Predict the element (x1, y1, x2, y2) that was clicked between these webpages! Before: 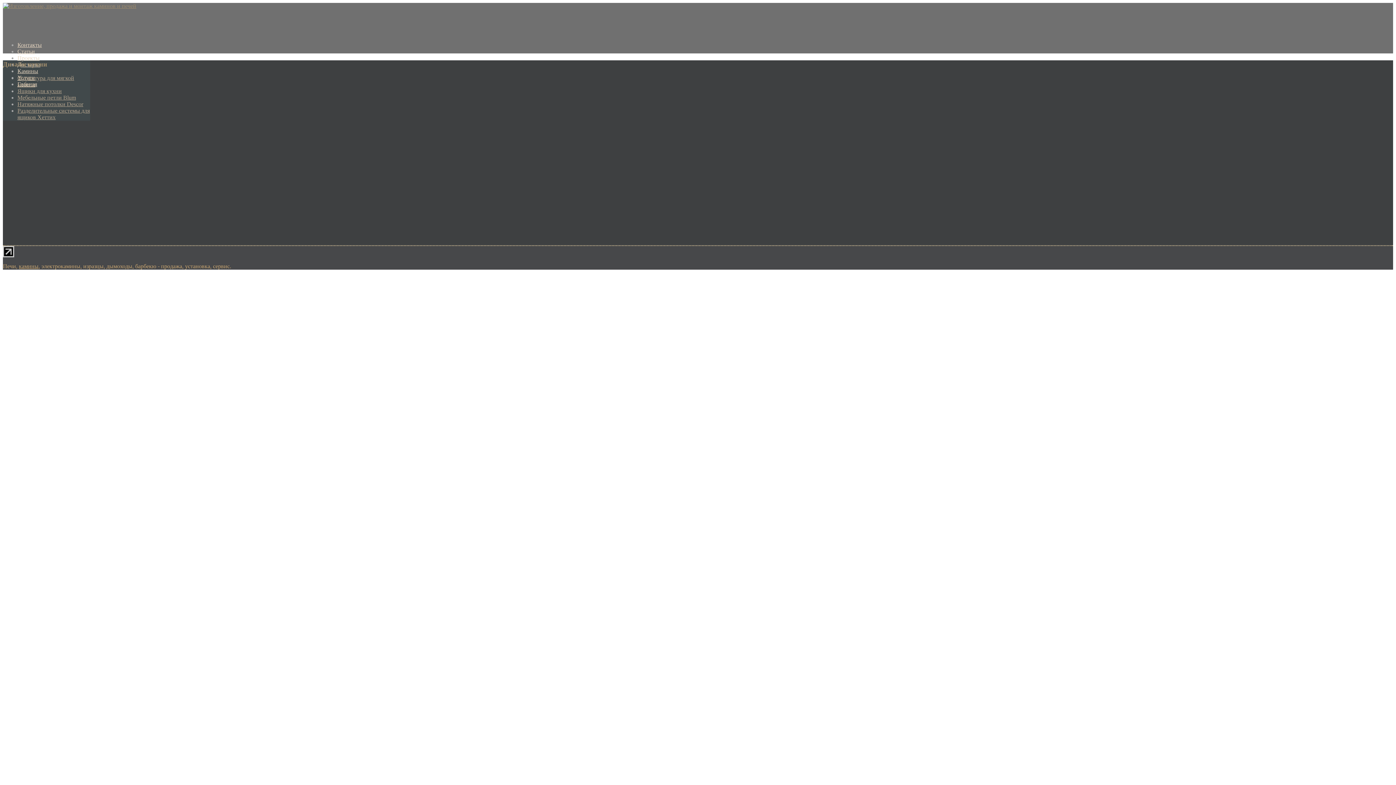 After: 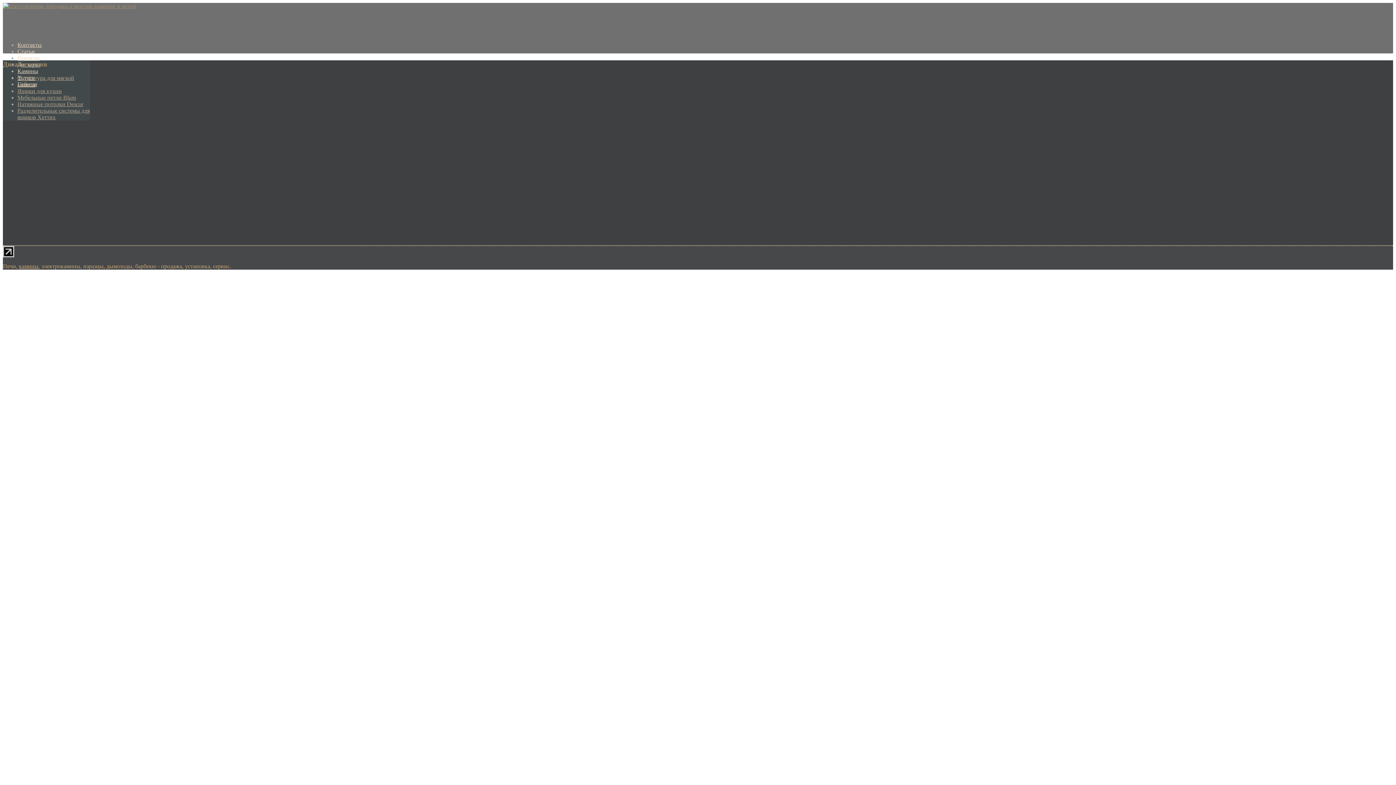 Action: label: Натяжные потолки Descor bbox: (17, 101, 83, 107)